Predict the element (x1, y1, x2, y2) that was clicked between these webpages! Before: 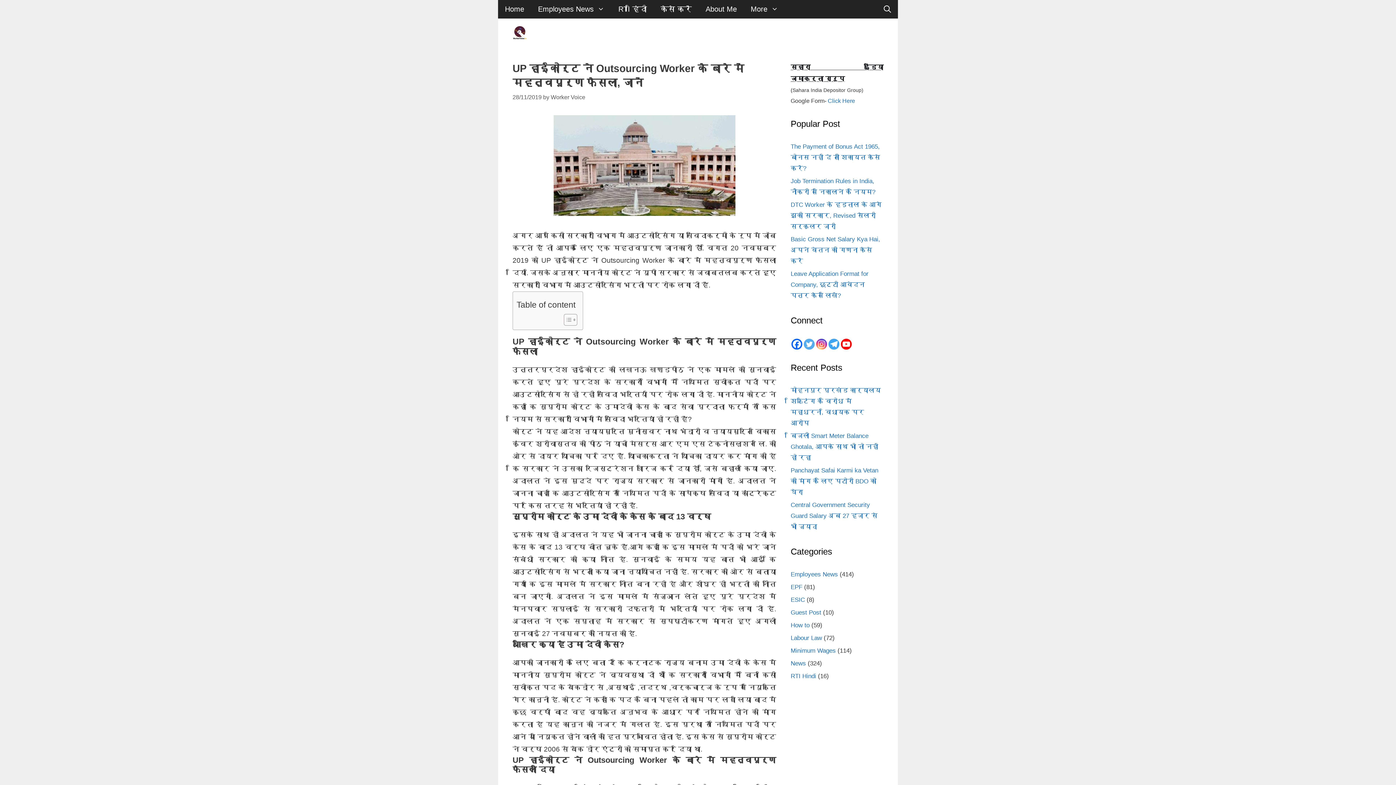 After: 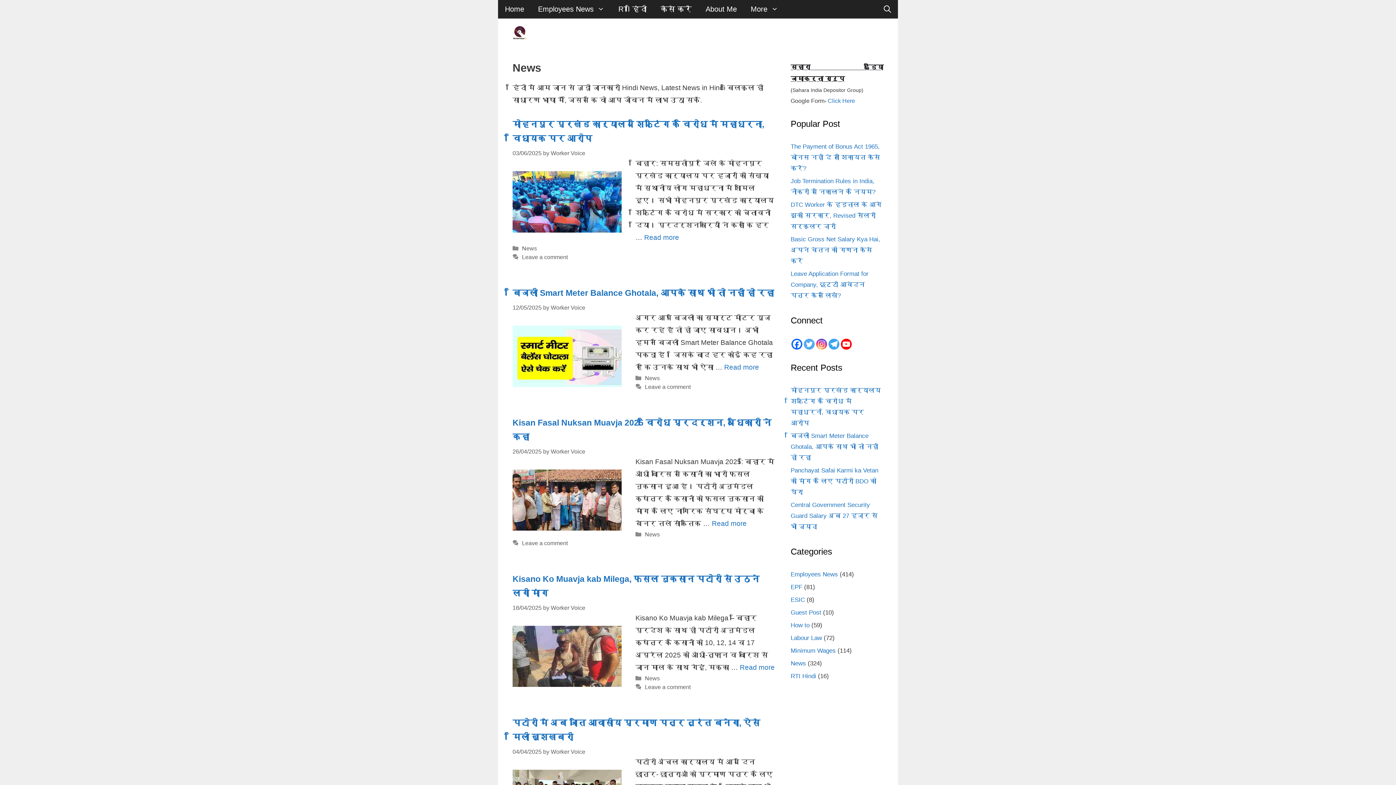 Action: label: News bbox: (790, 660, 806, 667)